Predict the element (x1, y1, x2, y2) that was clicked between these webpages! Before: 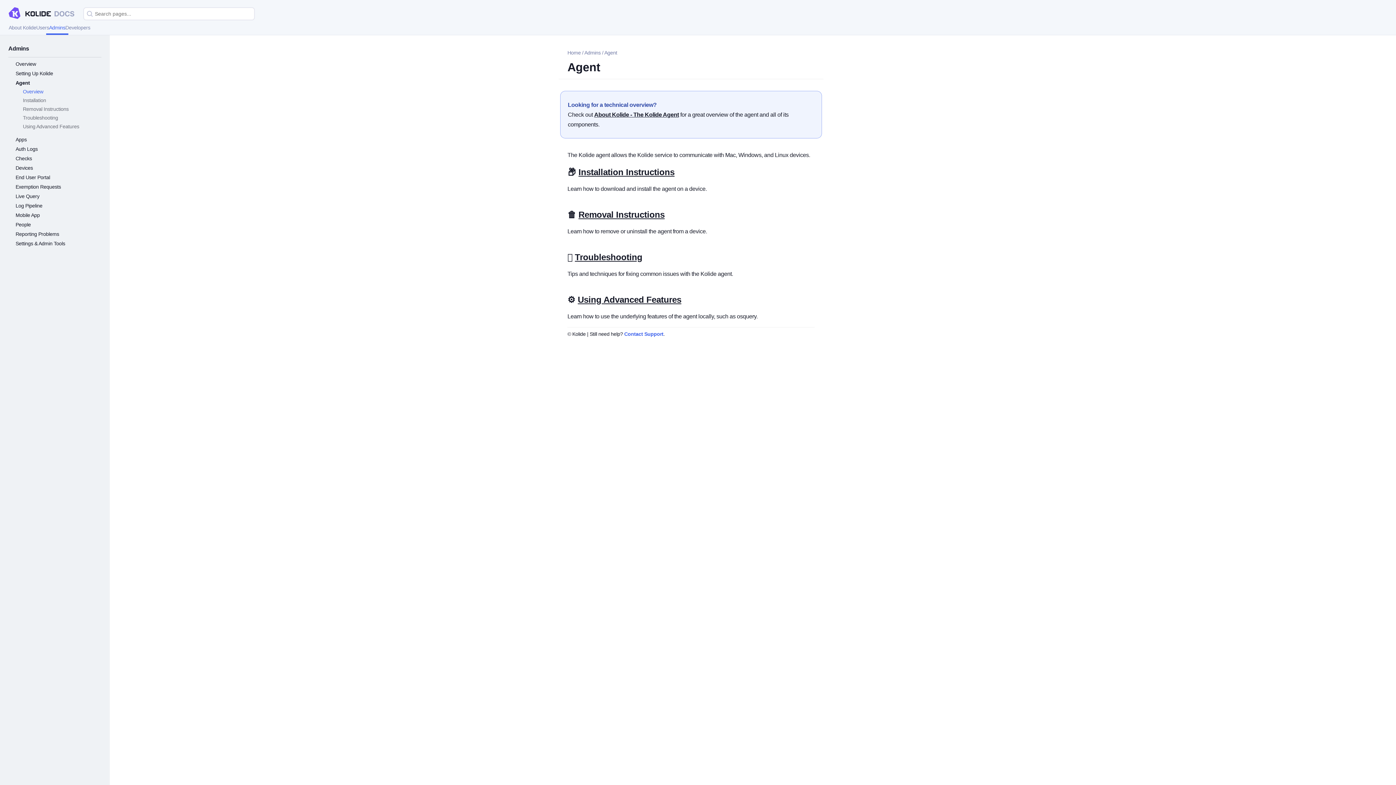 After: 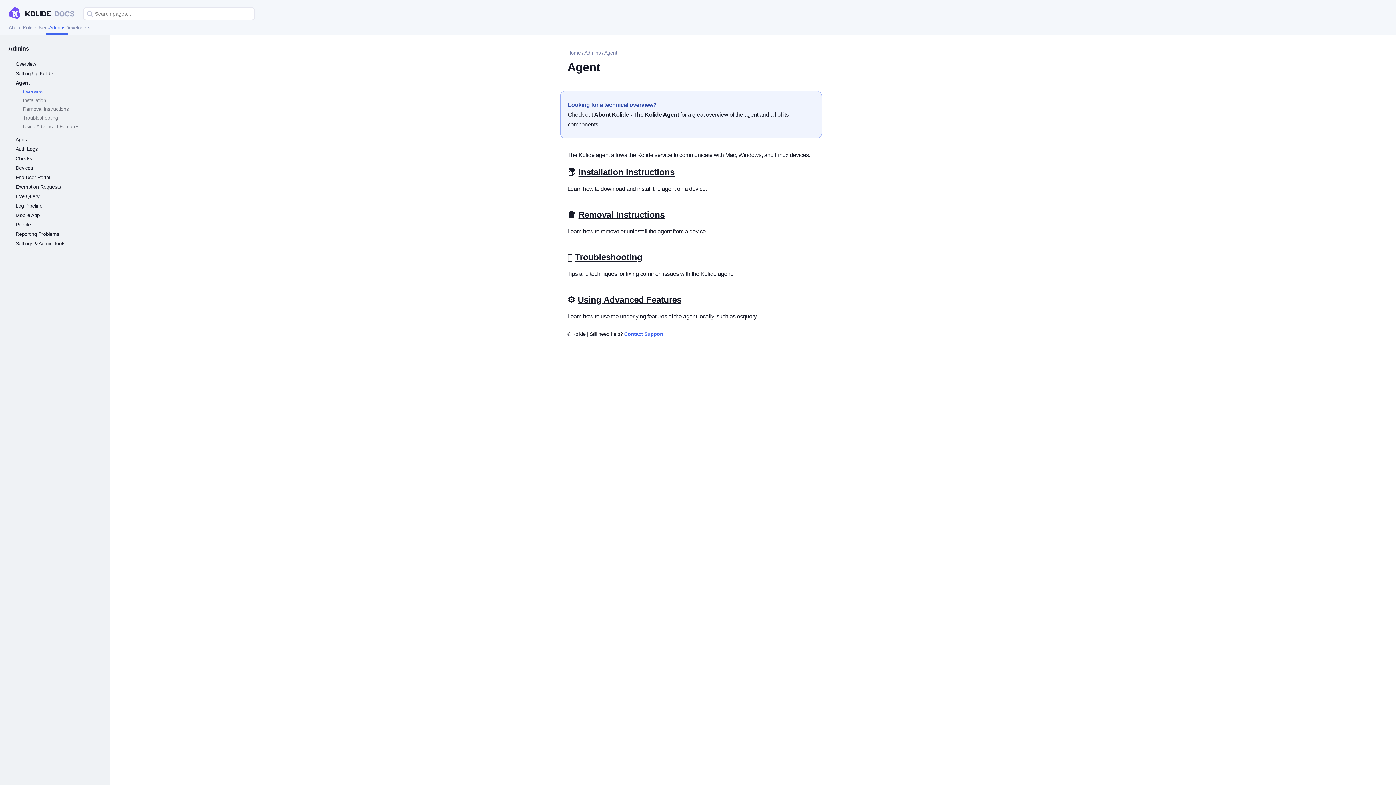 Action: label: Agent bbox: (604, 49, 617, 55)